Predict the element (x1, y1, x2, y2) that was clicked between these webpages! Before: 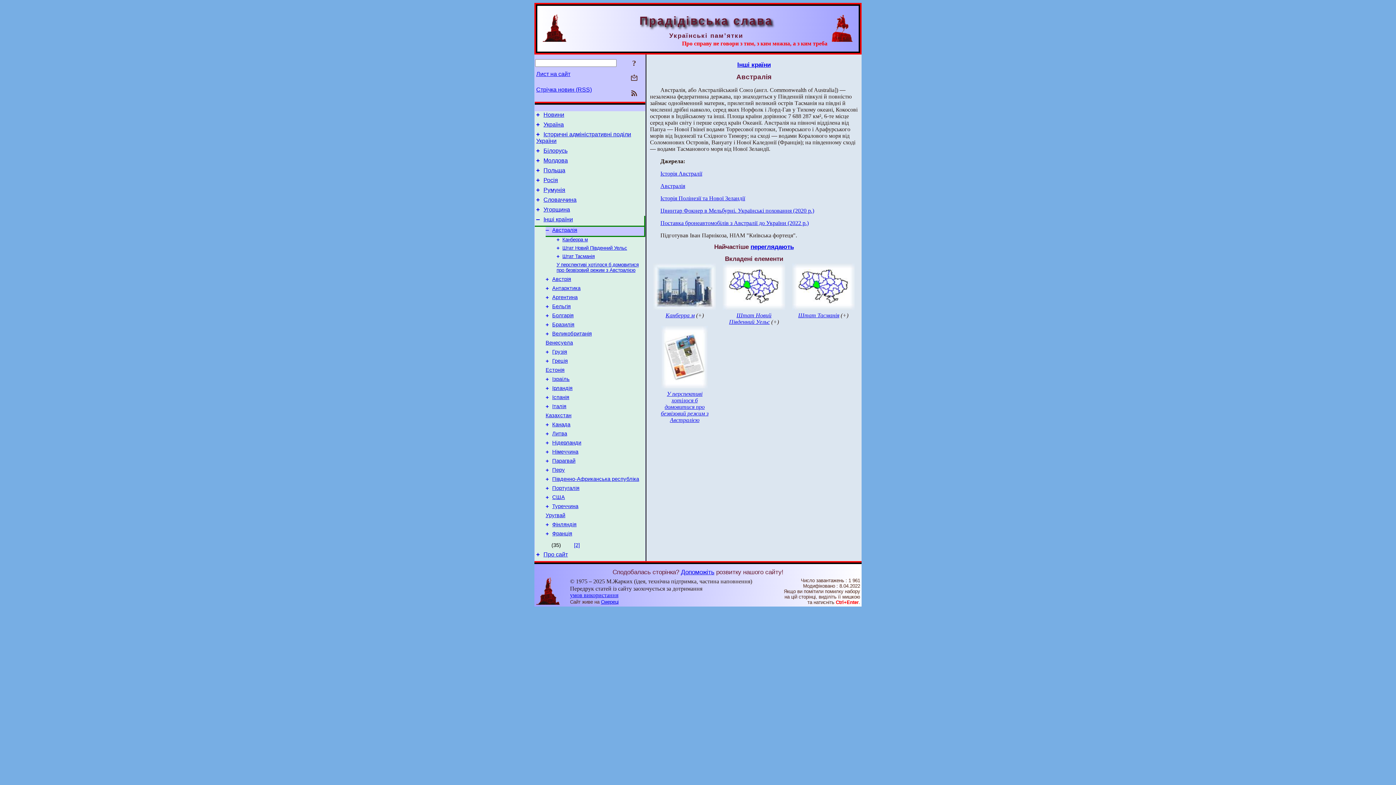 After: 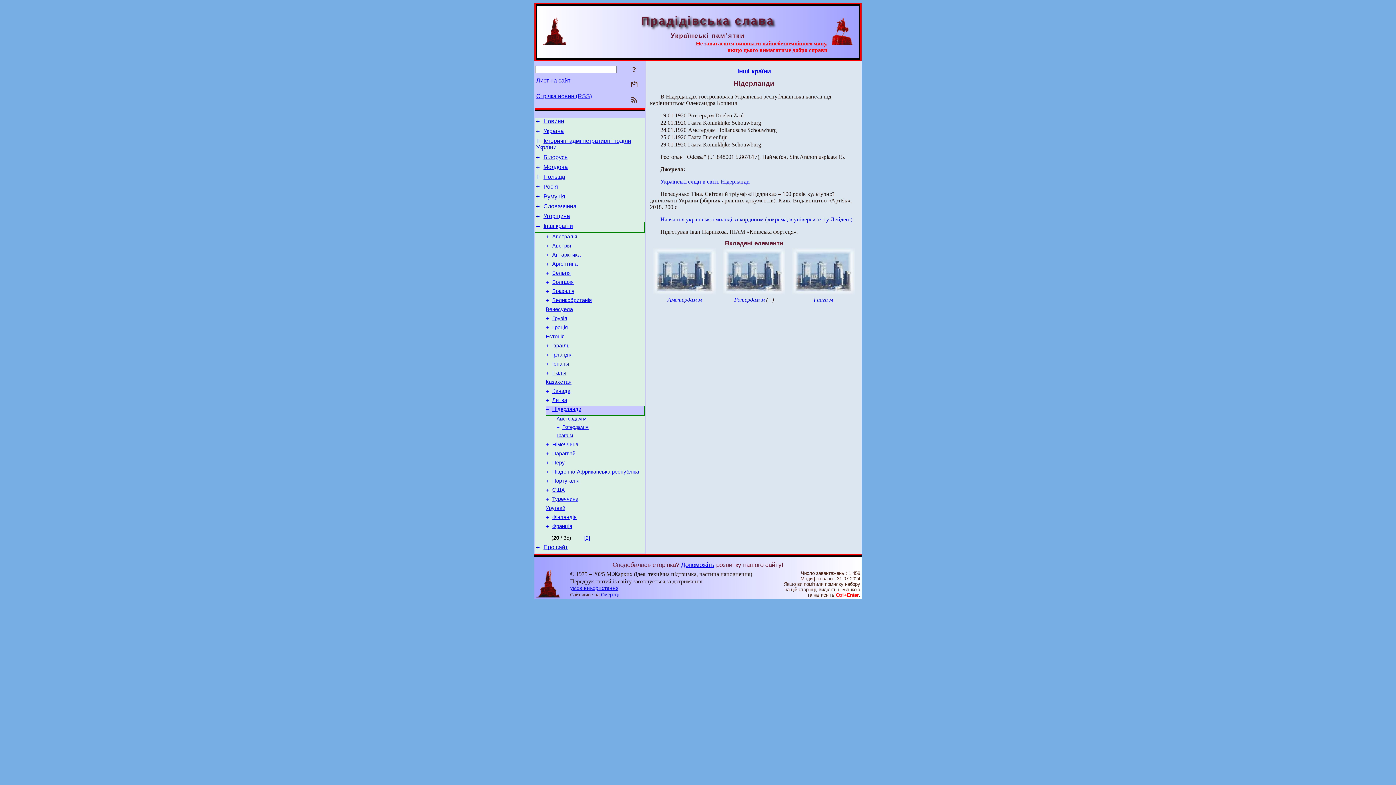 Action: bbox: (552, 440, 581, 445) label: Нідерланди